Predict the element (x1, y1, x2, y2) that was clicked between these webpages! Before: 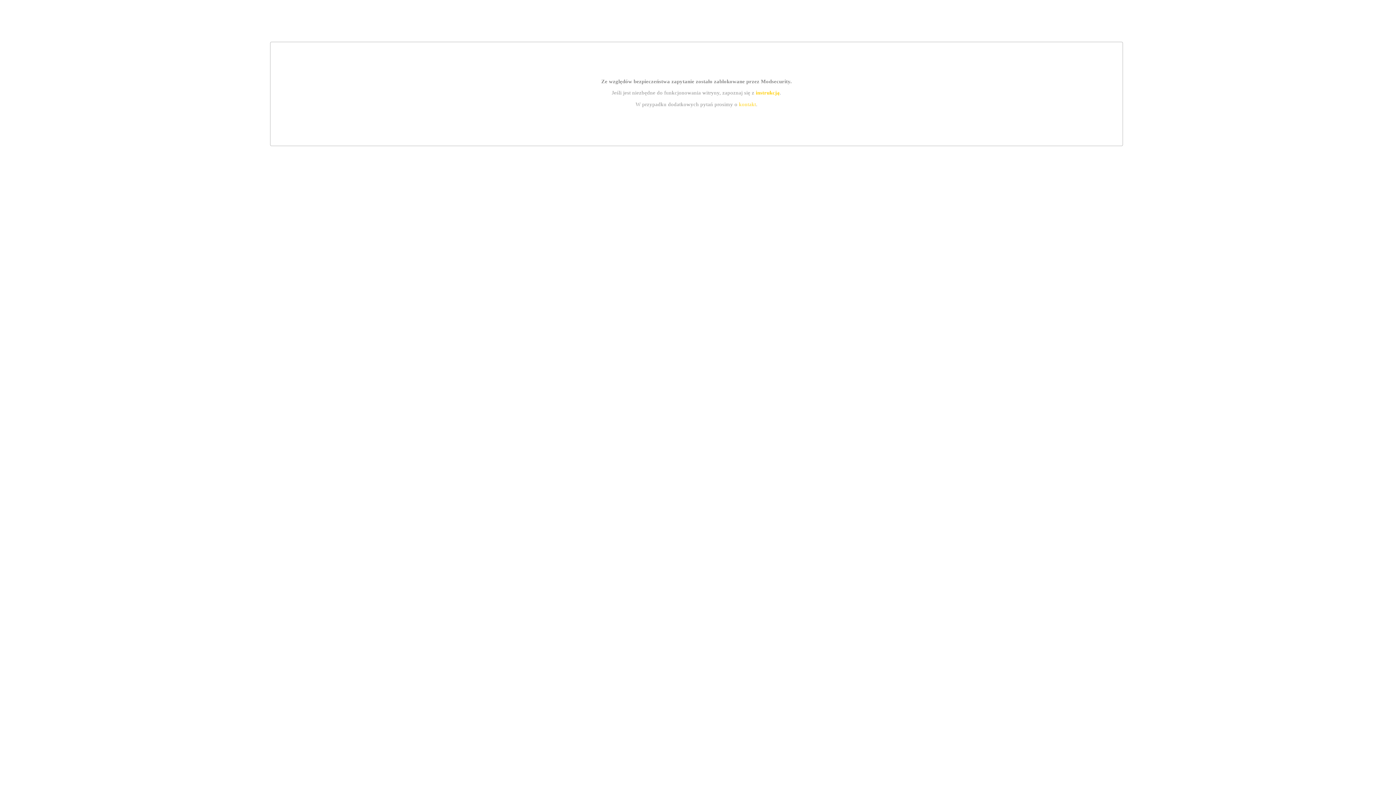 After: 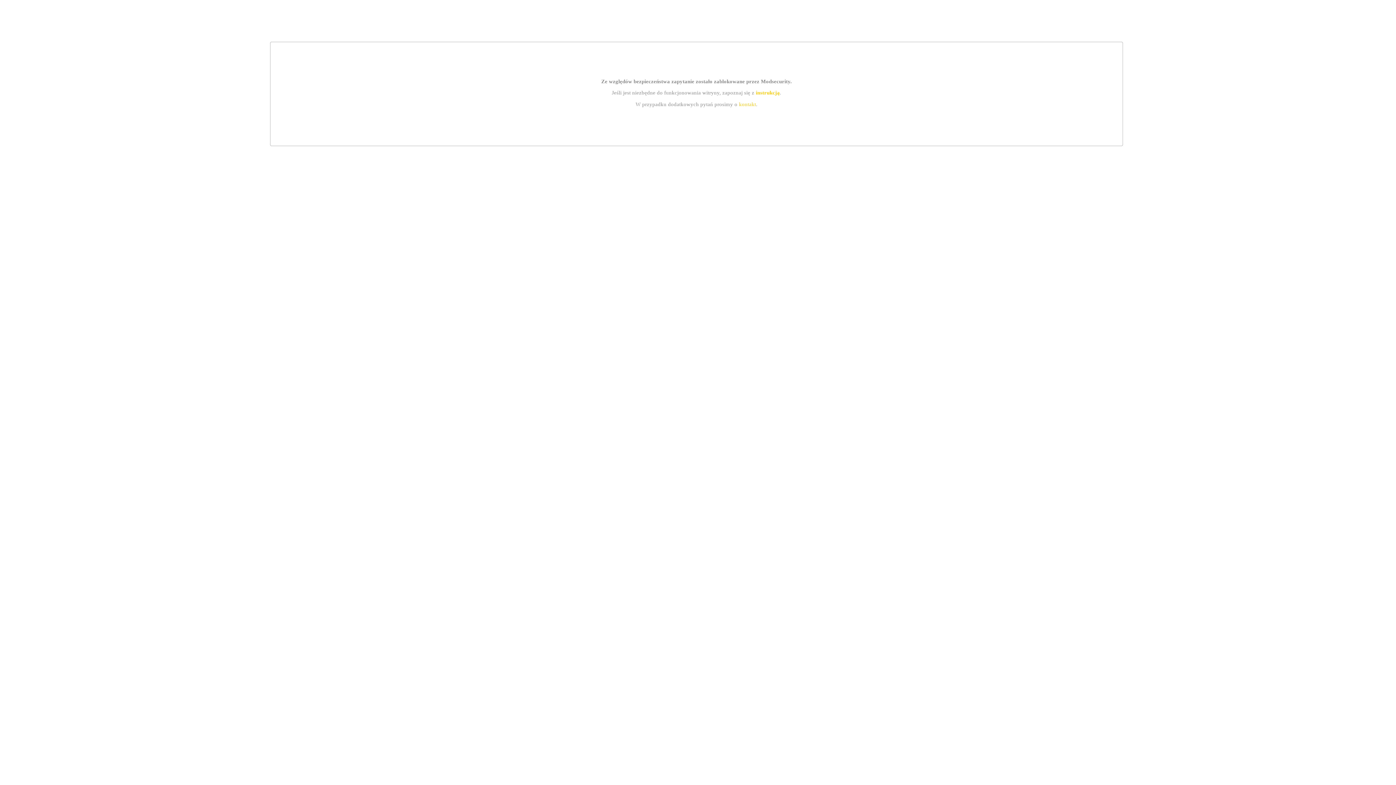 Action: bbox: (739, 101, 756, 107) label: kontakt